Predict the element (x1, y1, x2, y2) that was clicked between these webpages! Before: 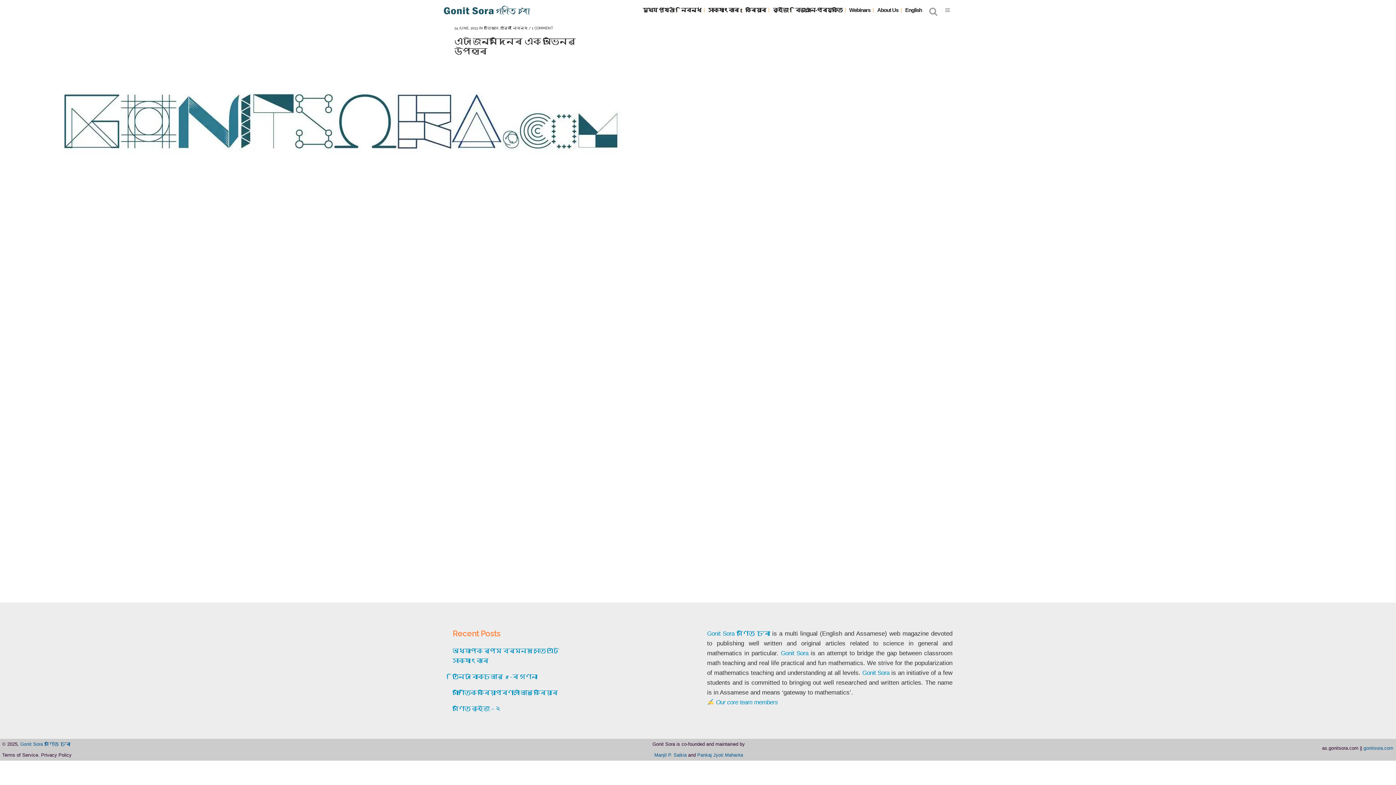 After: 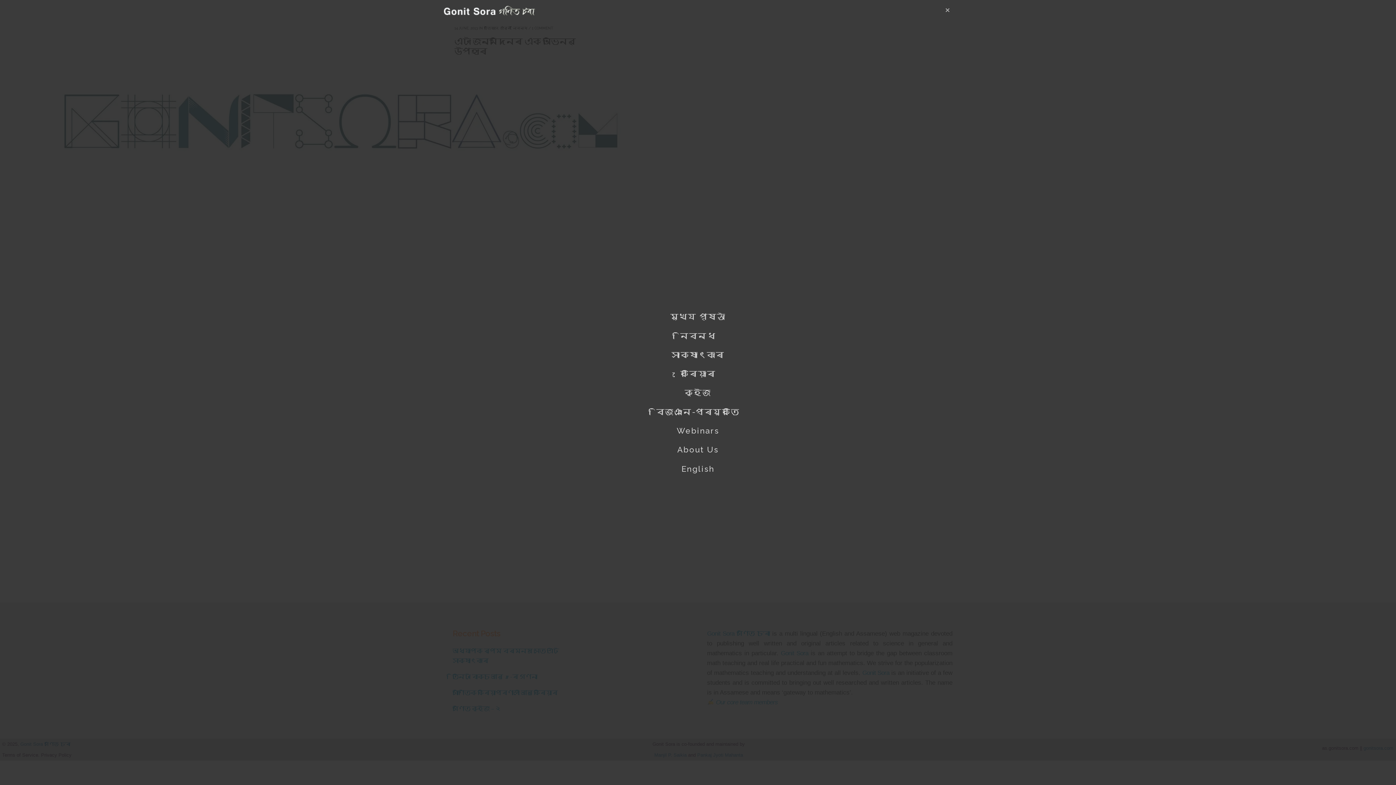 Action: bbox: (942, 7, 952, 13) label:  